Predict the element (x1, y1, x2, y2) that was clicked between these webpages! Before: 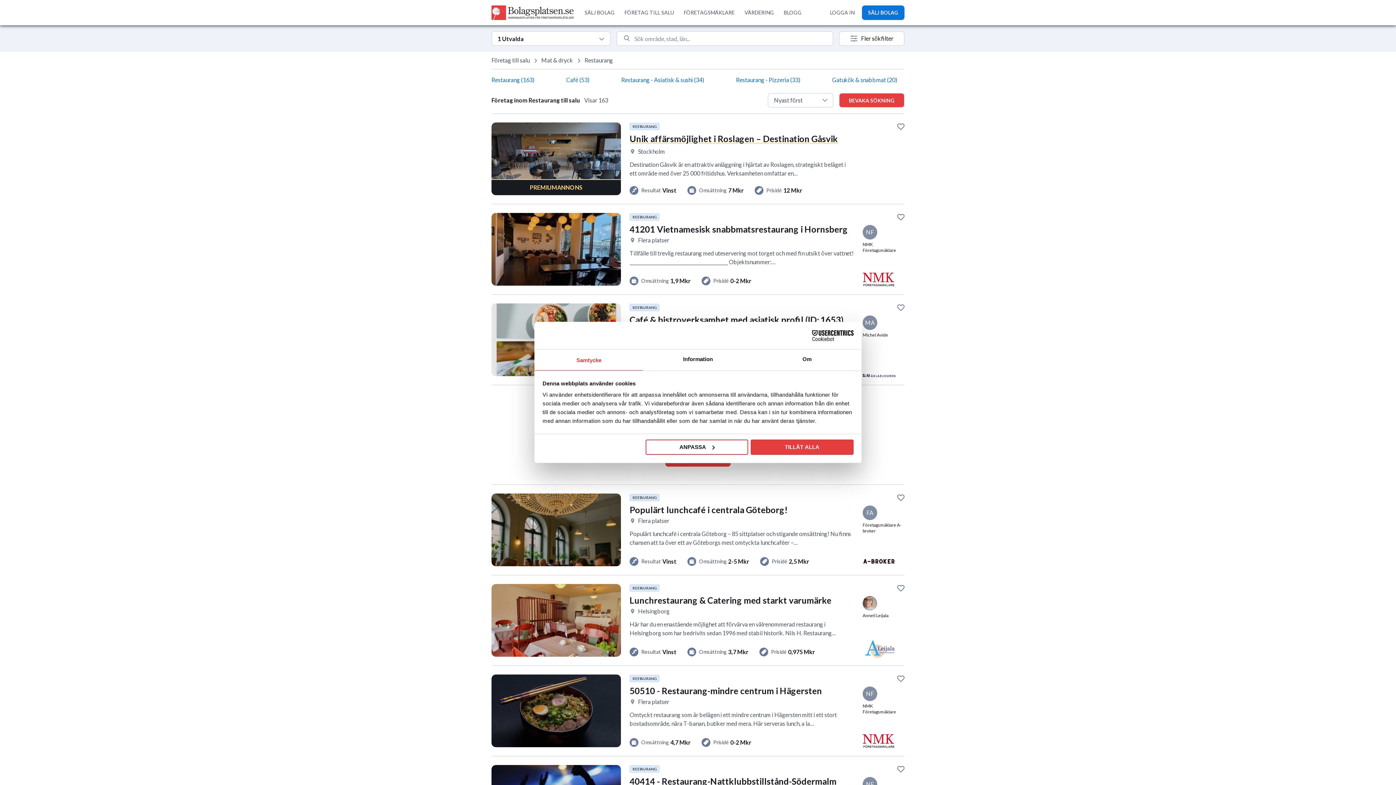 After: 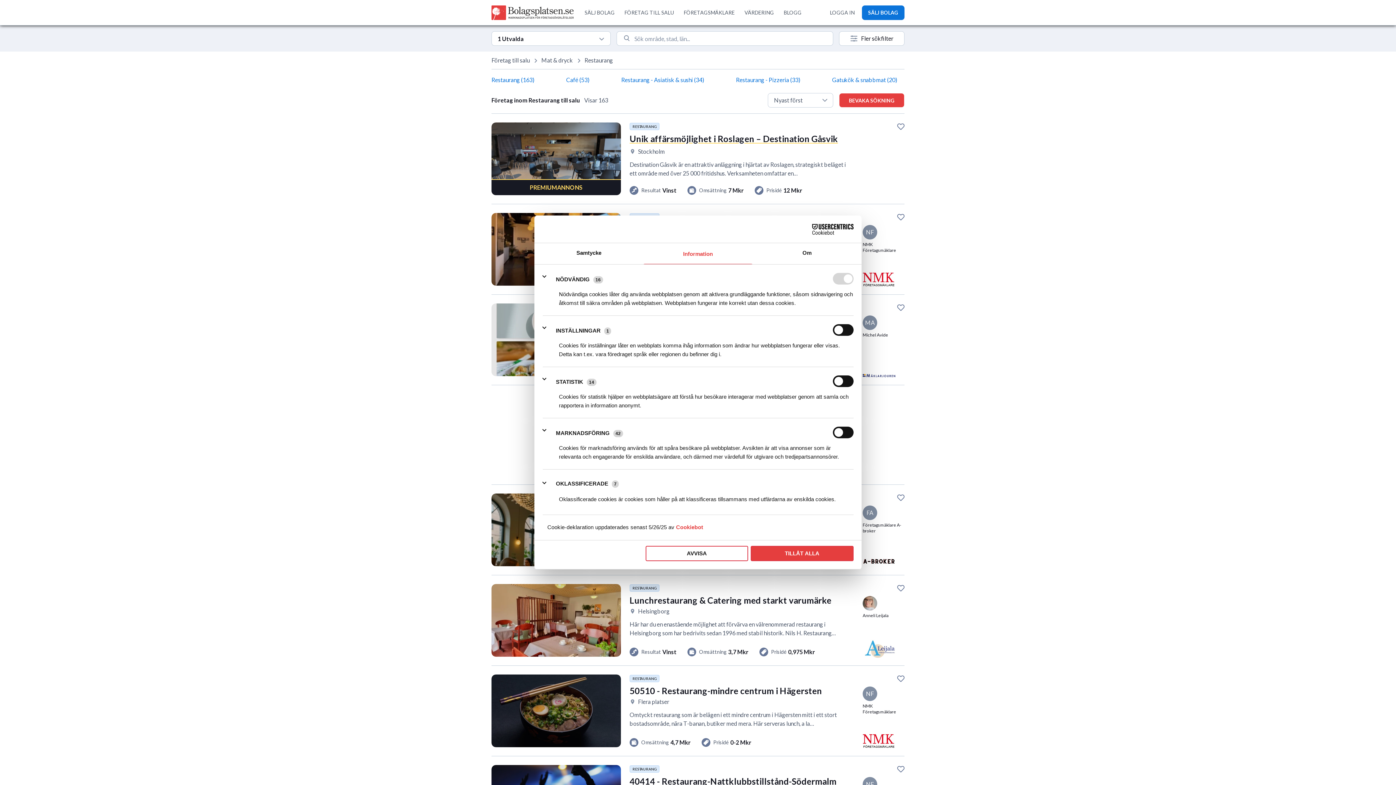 Action: bbox: (643, 349, 752, 370) label: Information